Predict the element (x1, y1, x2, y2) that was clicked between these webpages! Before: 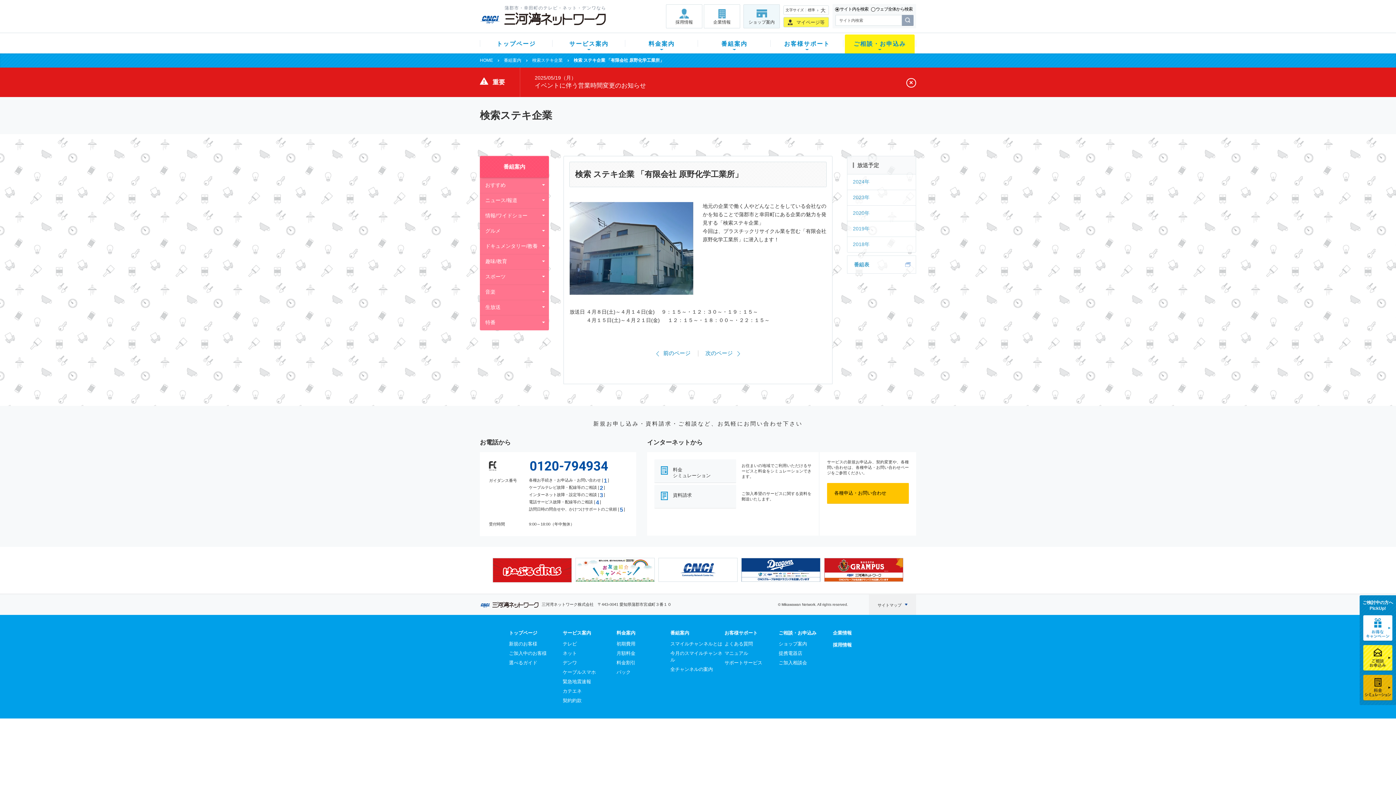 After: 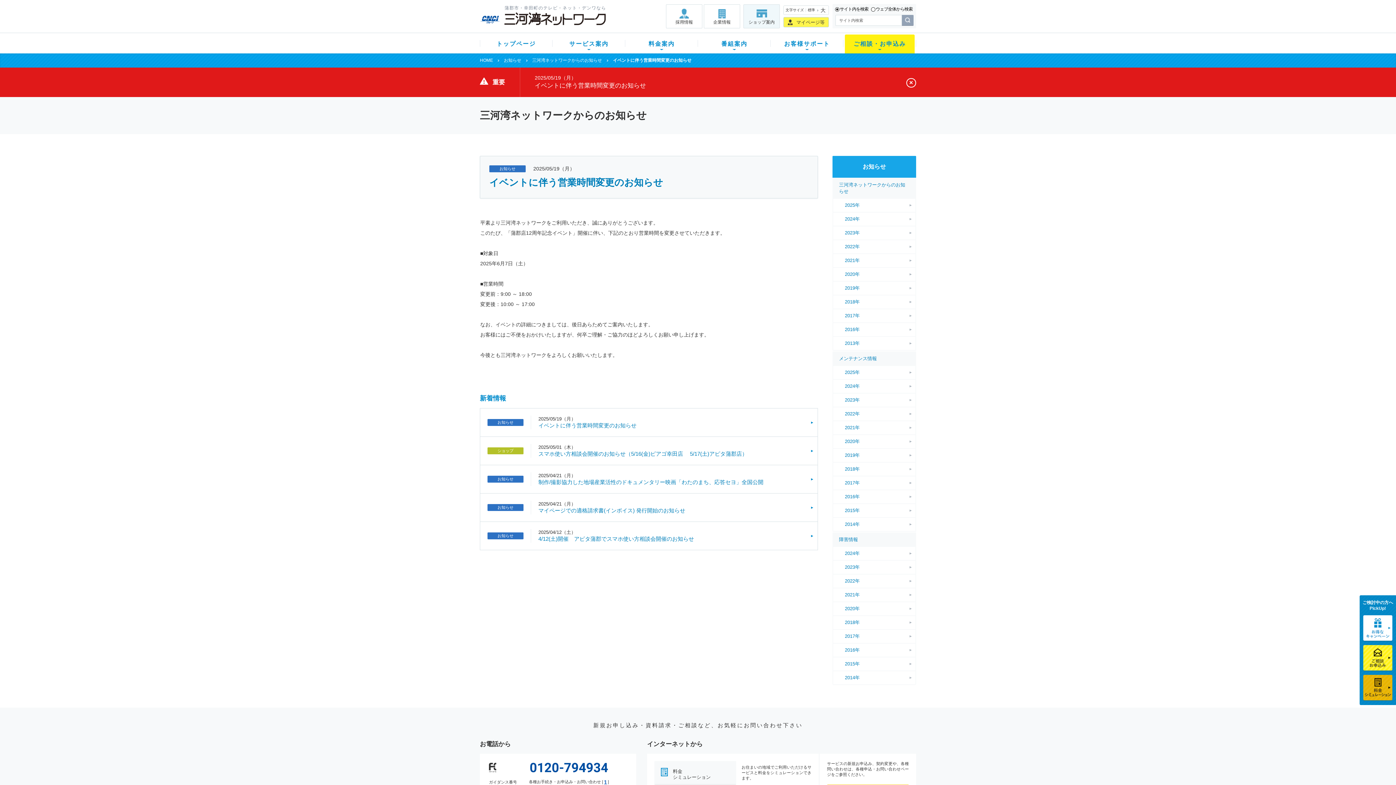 Action: label: 重要	
2025/05/19（月）
イベントに伴う営業時間変更のお知らせ
× bbox: (0, 67, 1396, 97)